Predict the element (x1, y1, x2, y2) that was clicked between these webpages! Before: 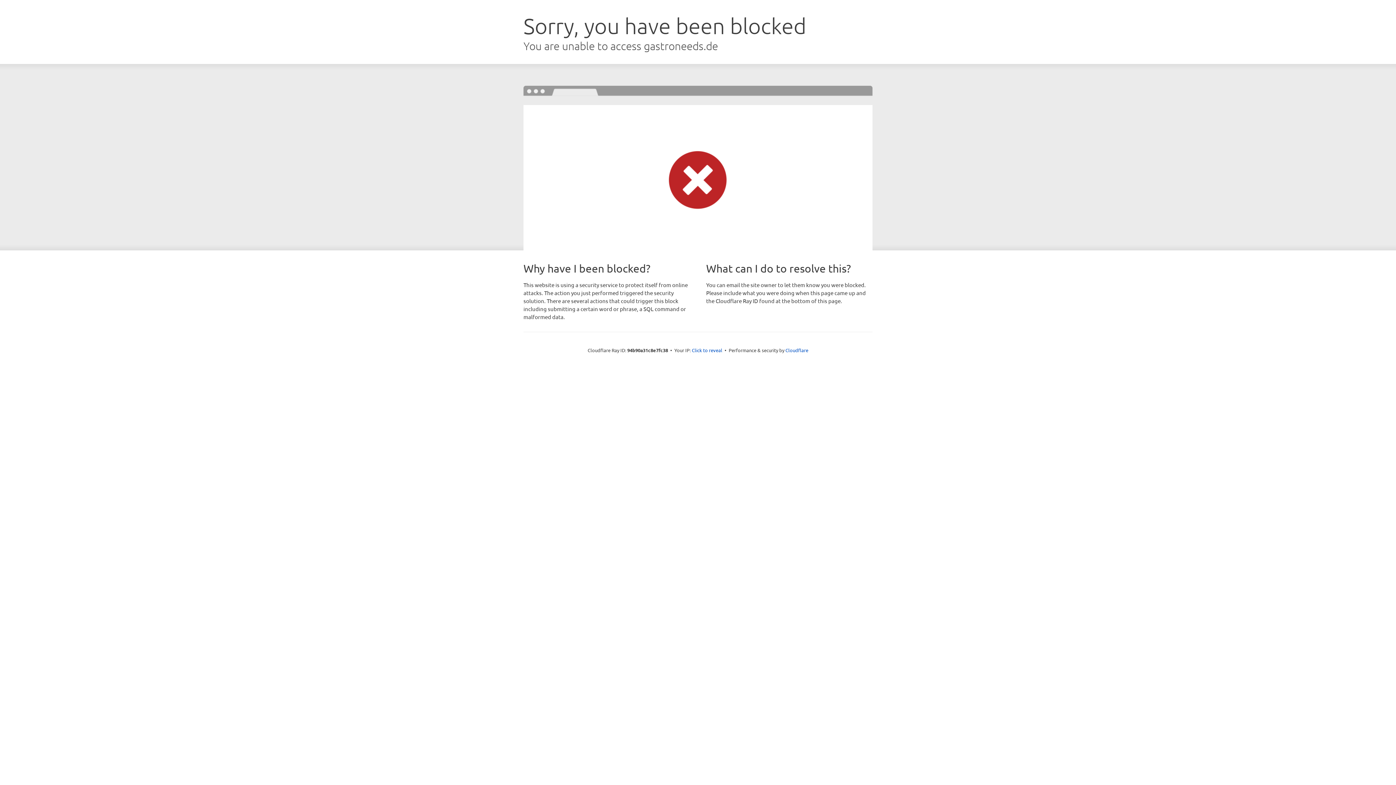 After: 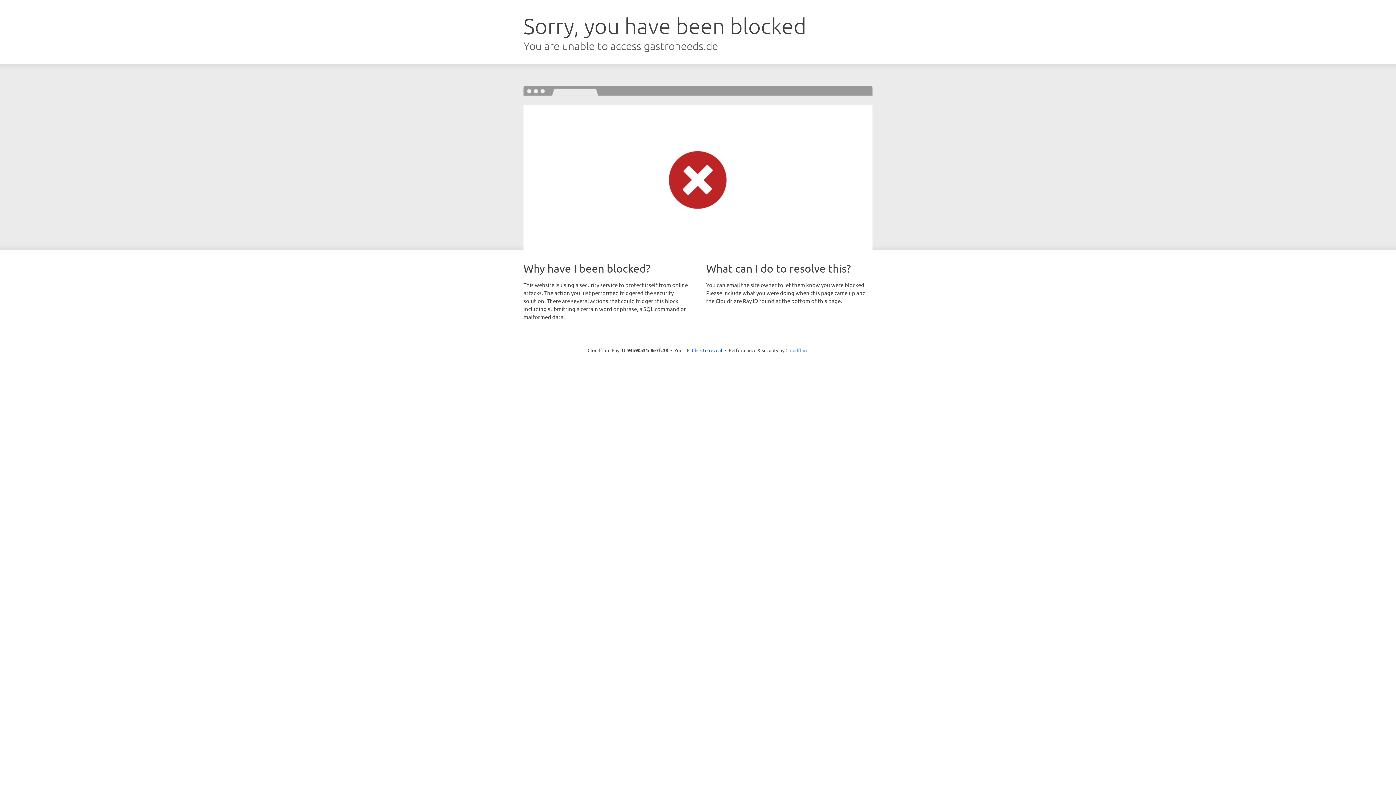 Action: label: Cloudflare bbox: (785, 347, 808, 353)